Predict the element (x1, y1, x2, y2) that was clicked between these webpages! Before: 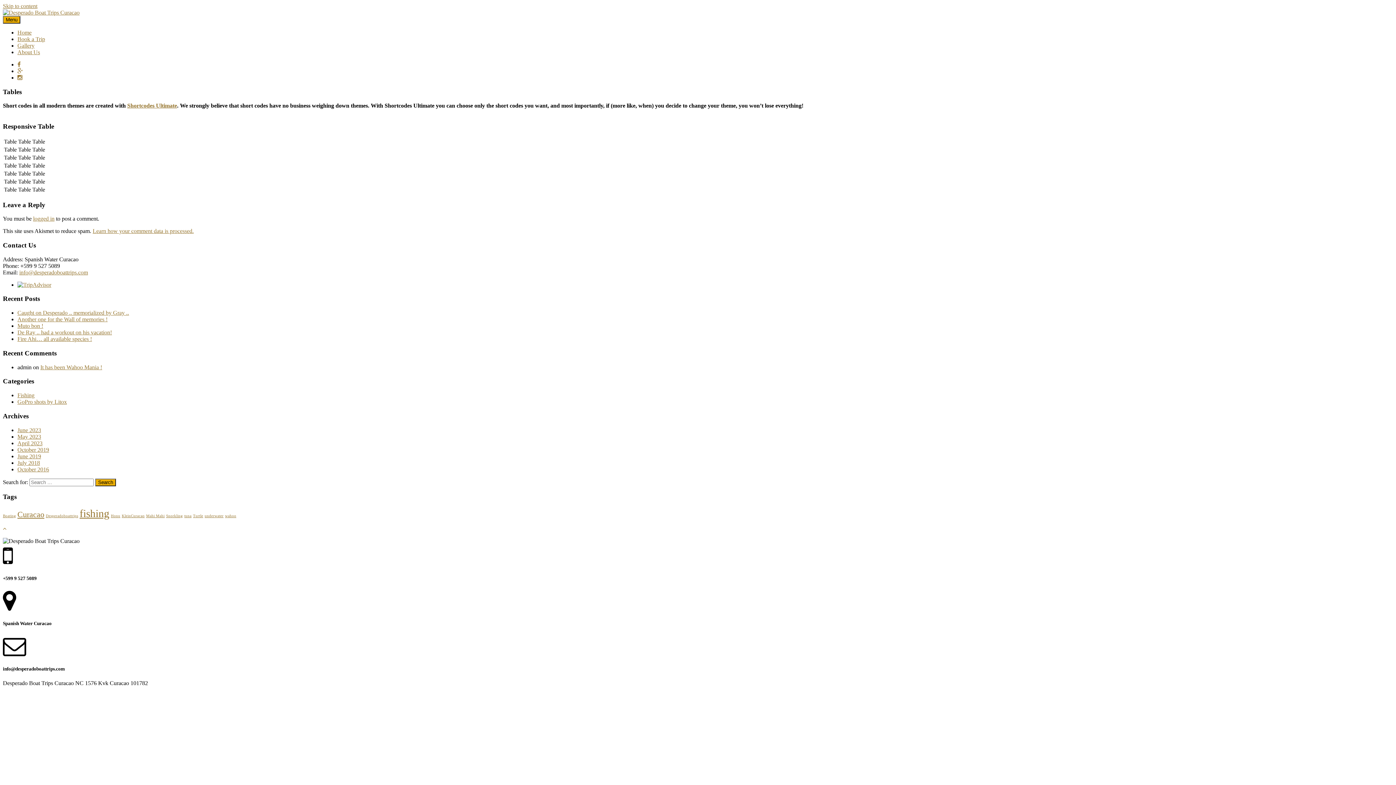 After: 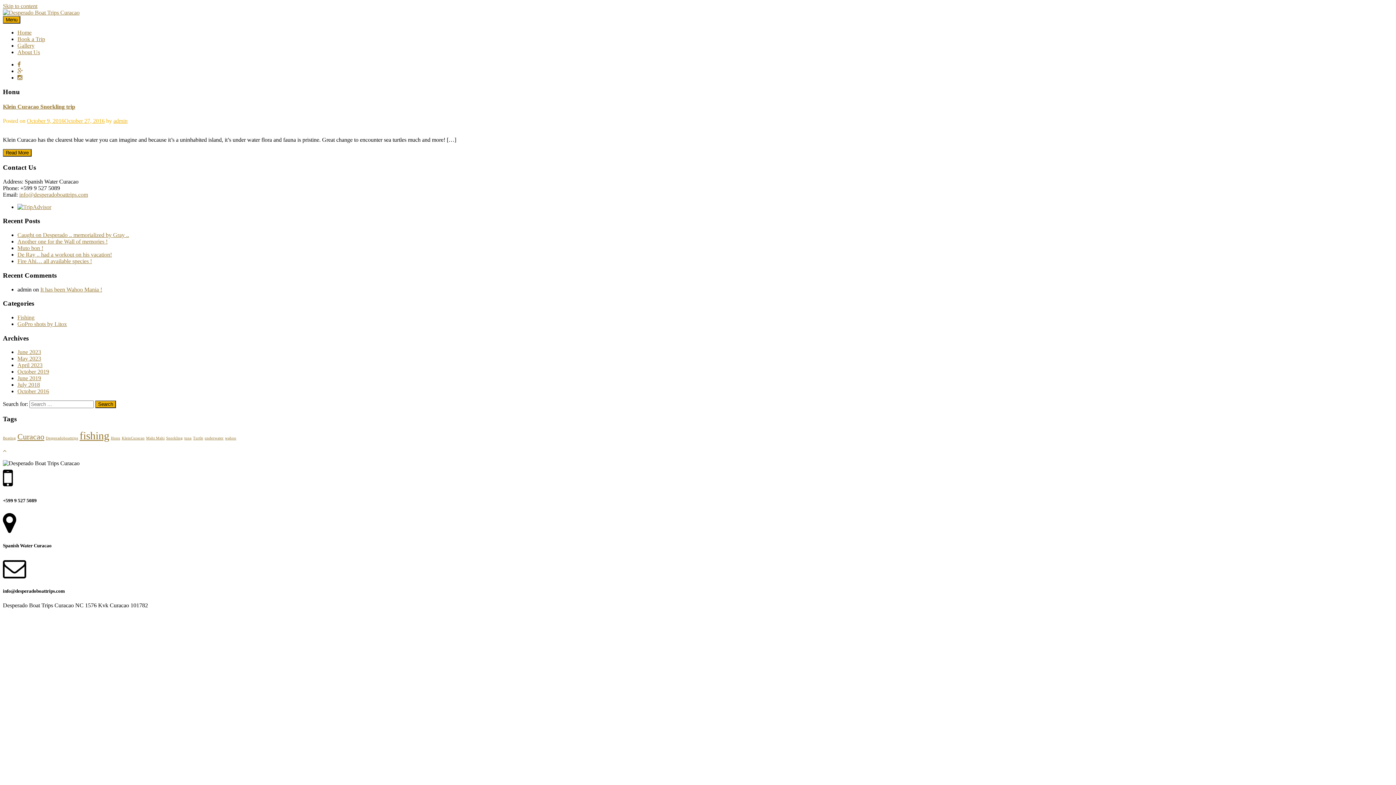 Action: bbox: (110, 514, 120, 518) label: Honu (1 item)